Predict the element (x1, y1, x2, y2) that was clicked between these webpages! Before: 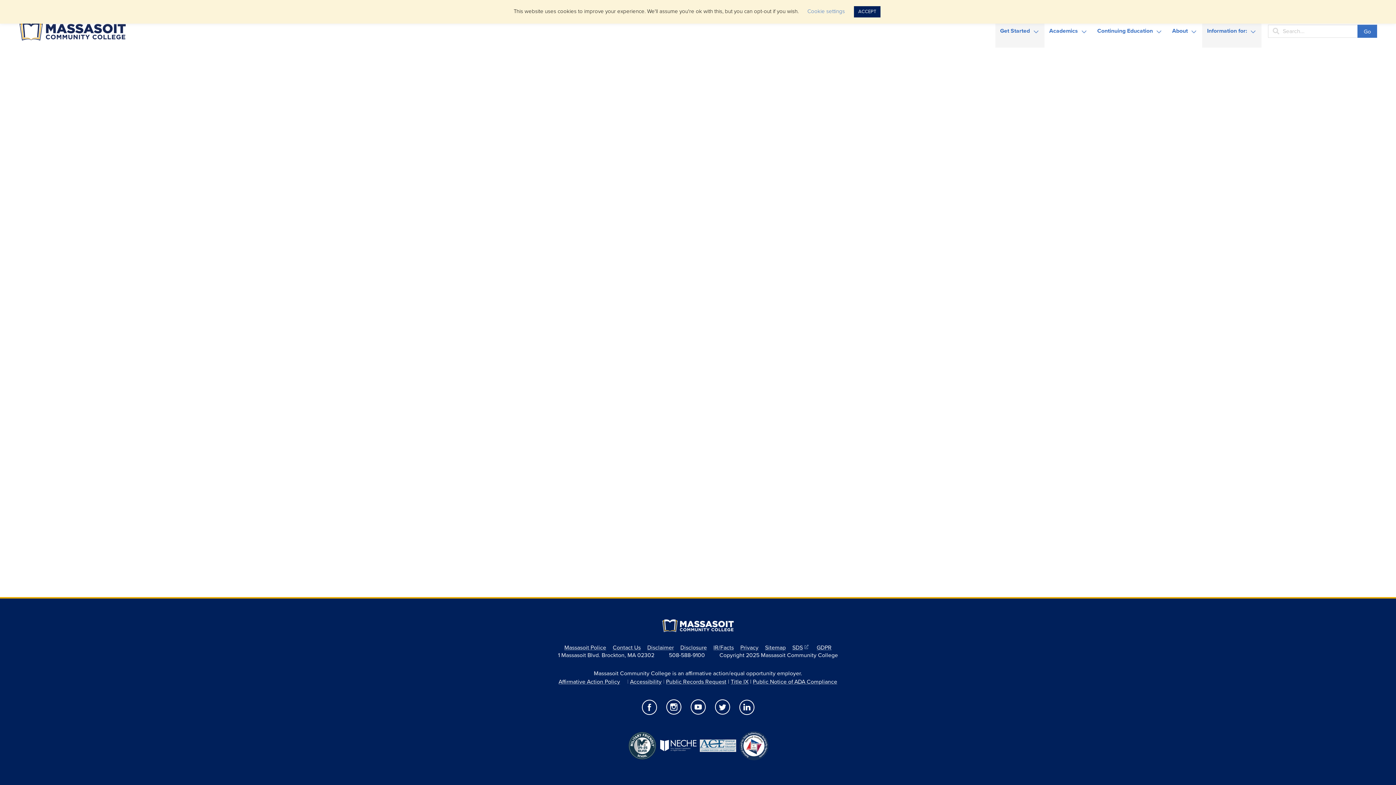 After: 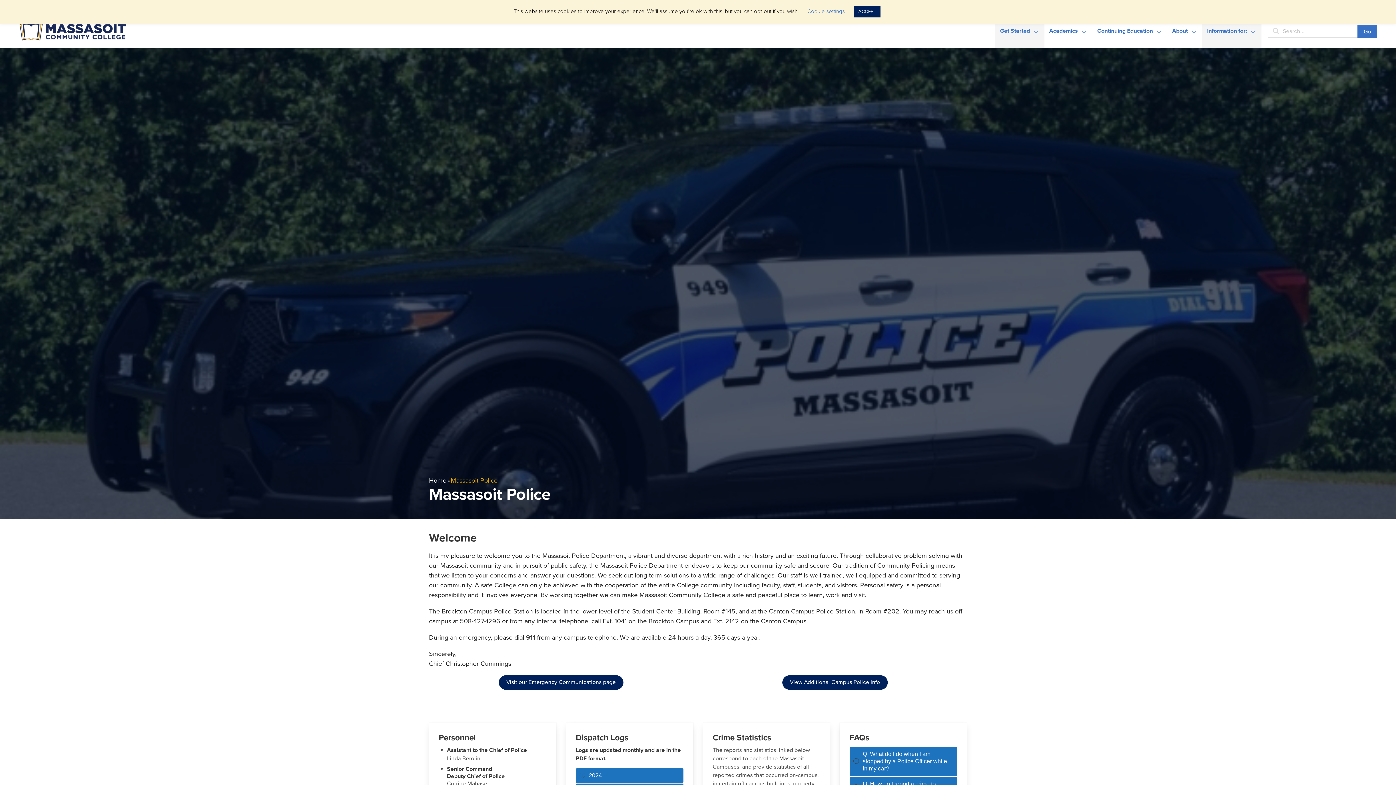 Action: bbox: (564, 644, 606, 651) label: Massasoit Police